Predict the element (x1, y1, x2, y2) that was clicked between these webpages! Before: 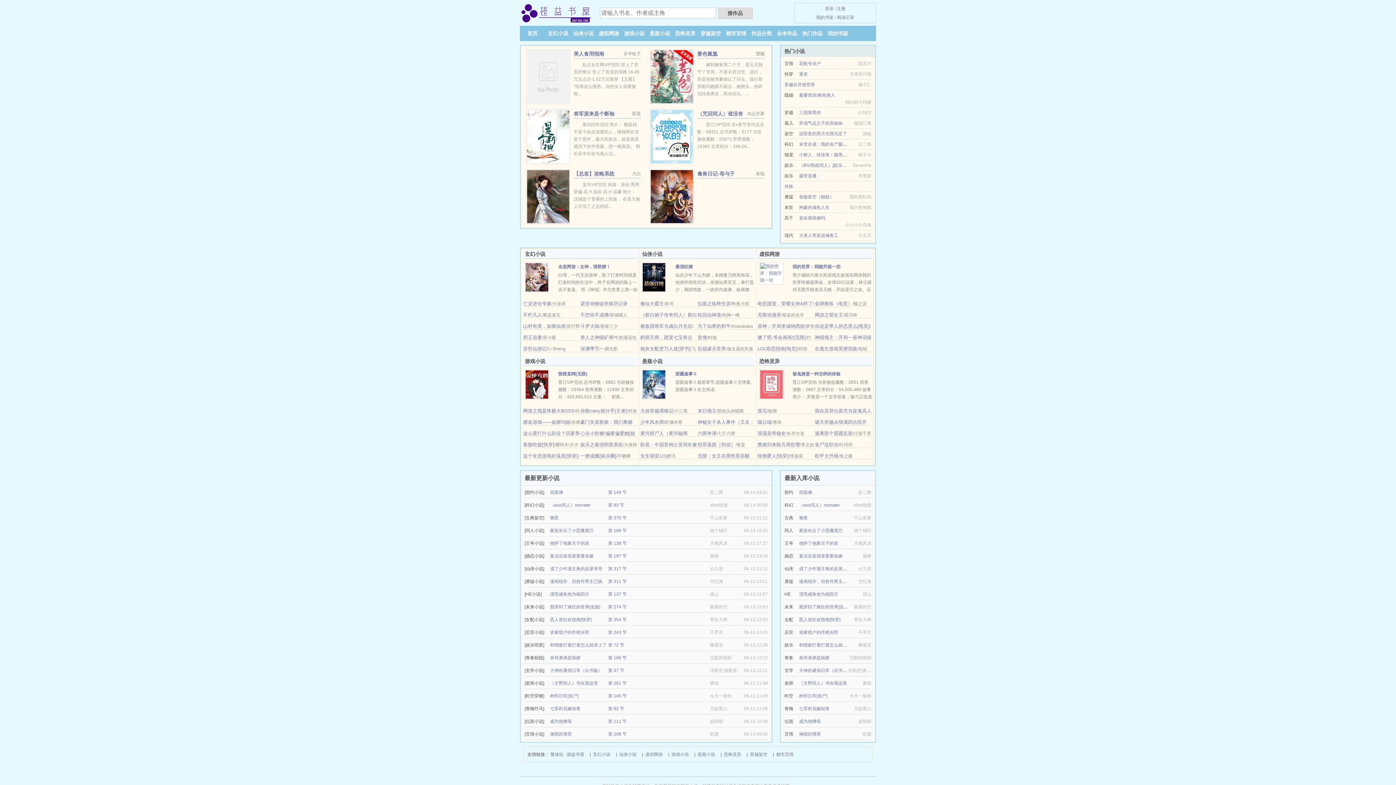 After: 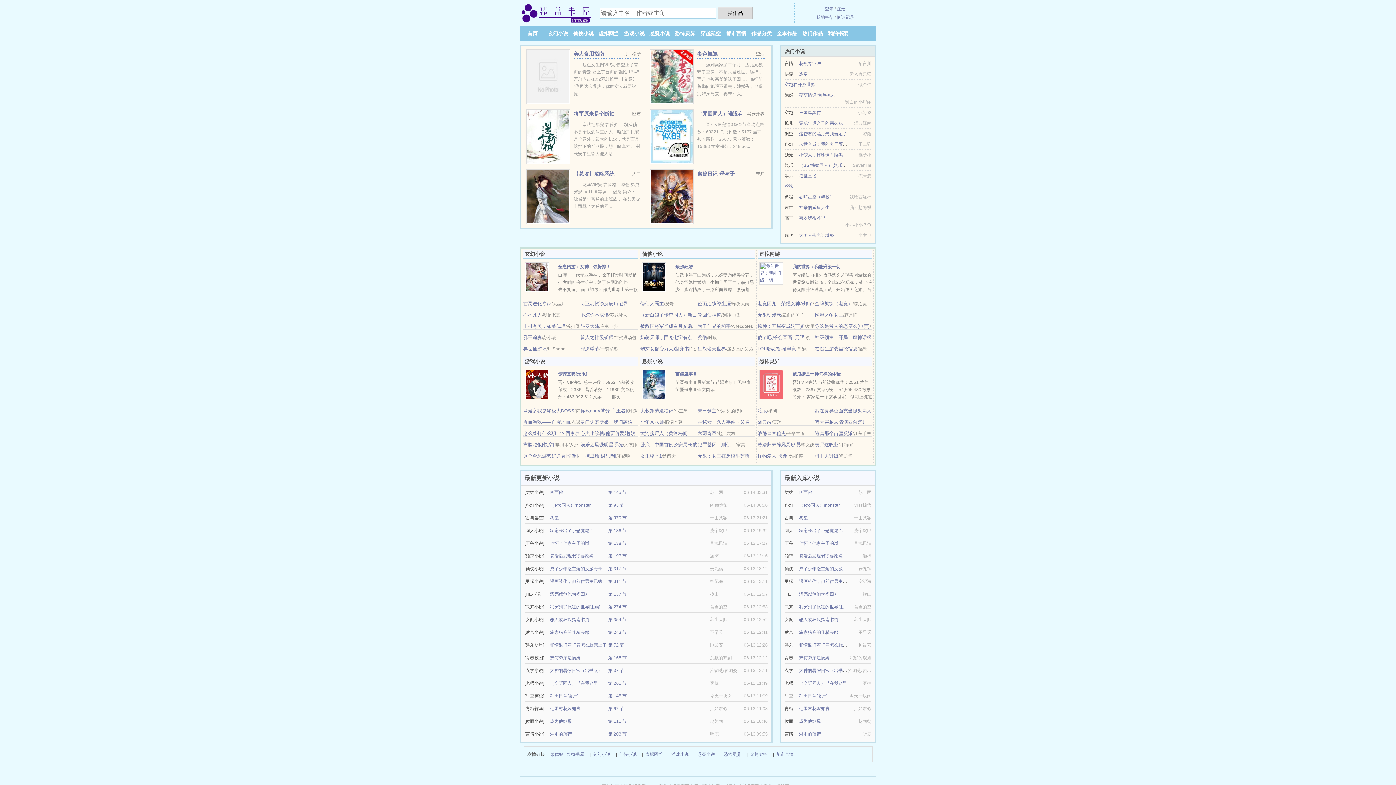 Action: label: 异世仙游记 bbox: (523, 346, 546, 351)